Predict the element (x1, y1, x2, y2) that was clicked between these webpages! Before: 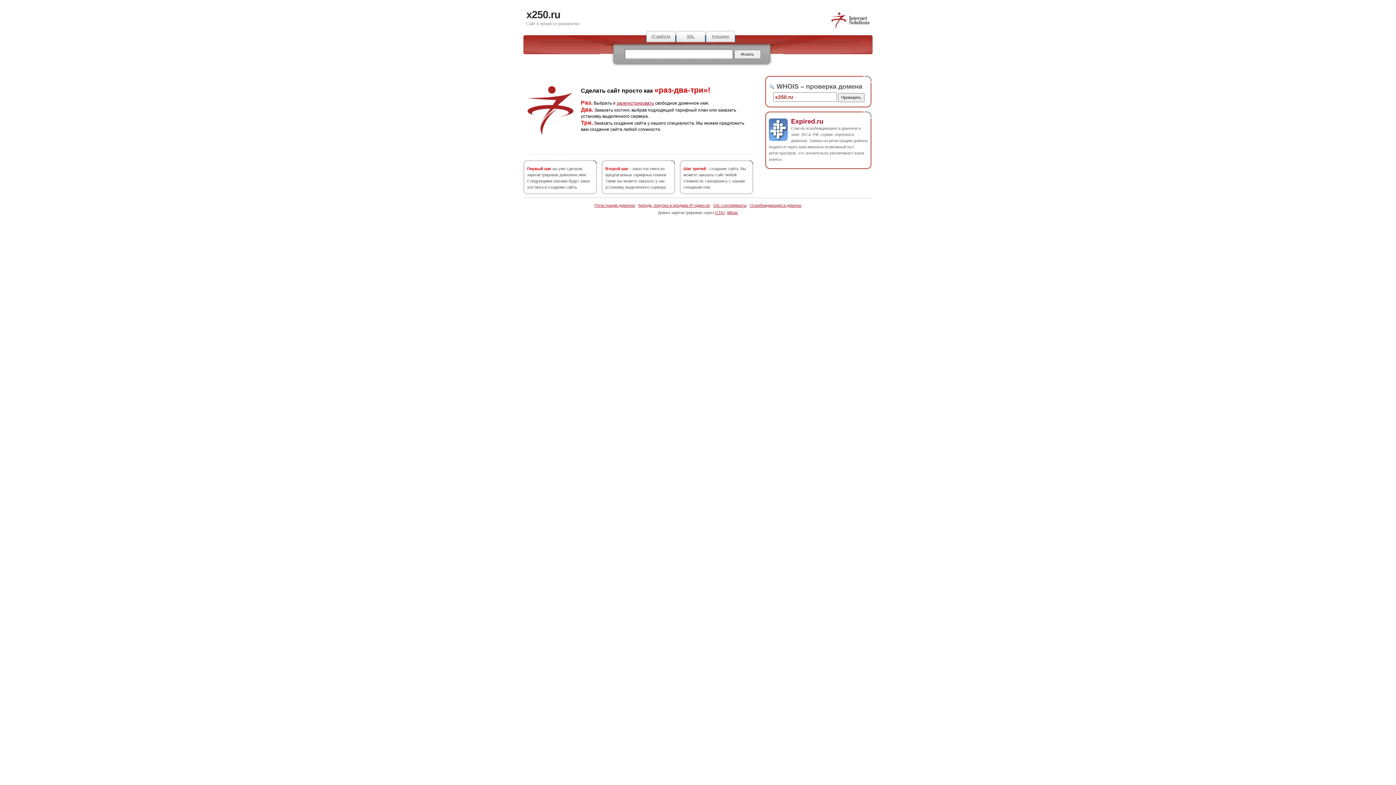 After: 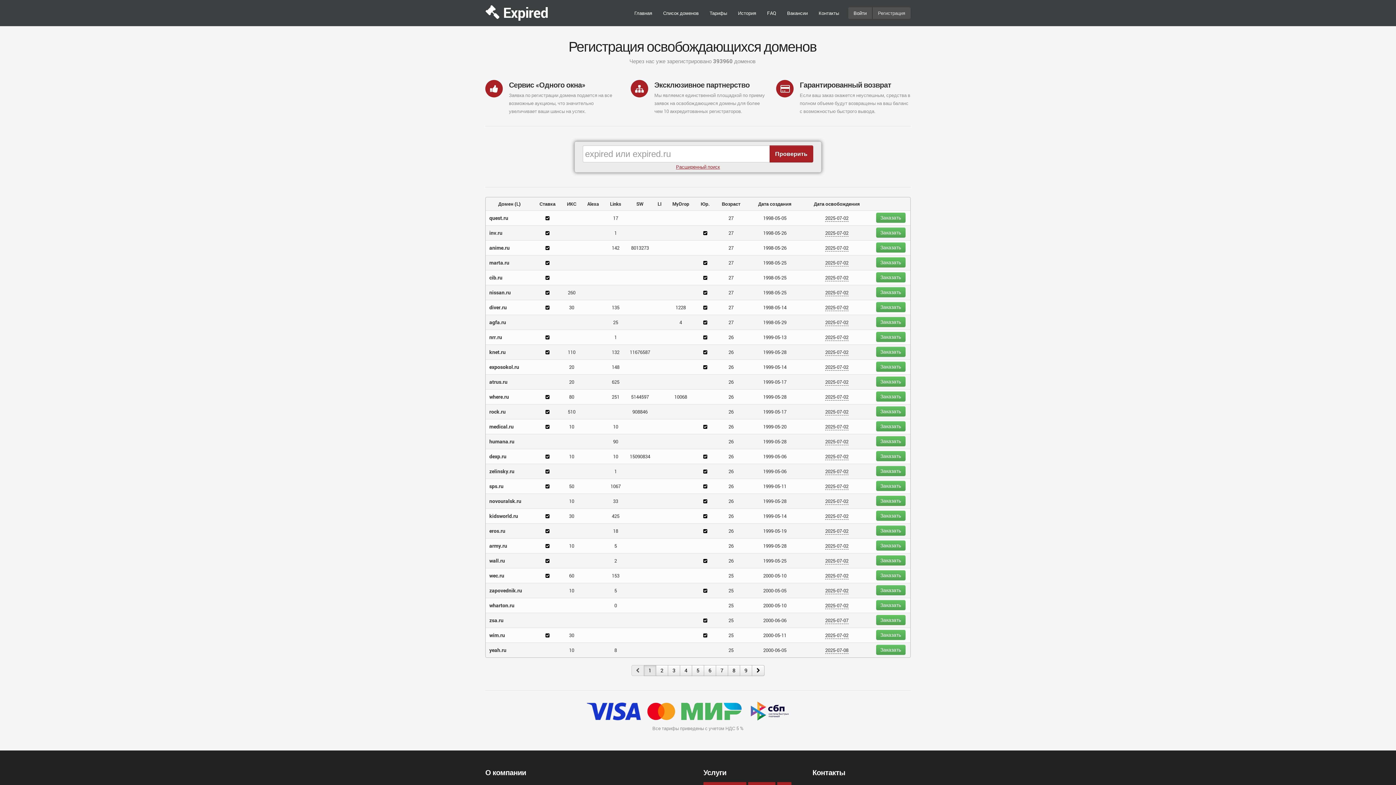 Action: label: Аукцион bbox: (705, 30, 735, 42)